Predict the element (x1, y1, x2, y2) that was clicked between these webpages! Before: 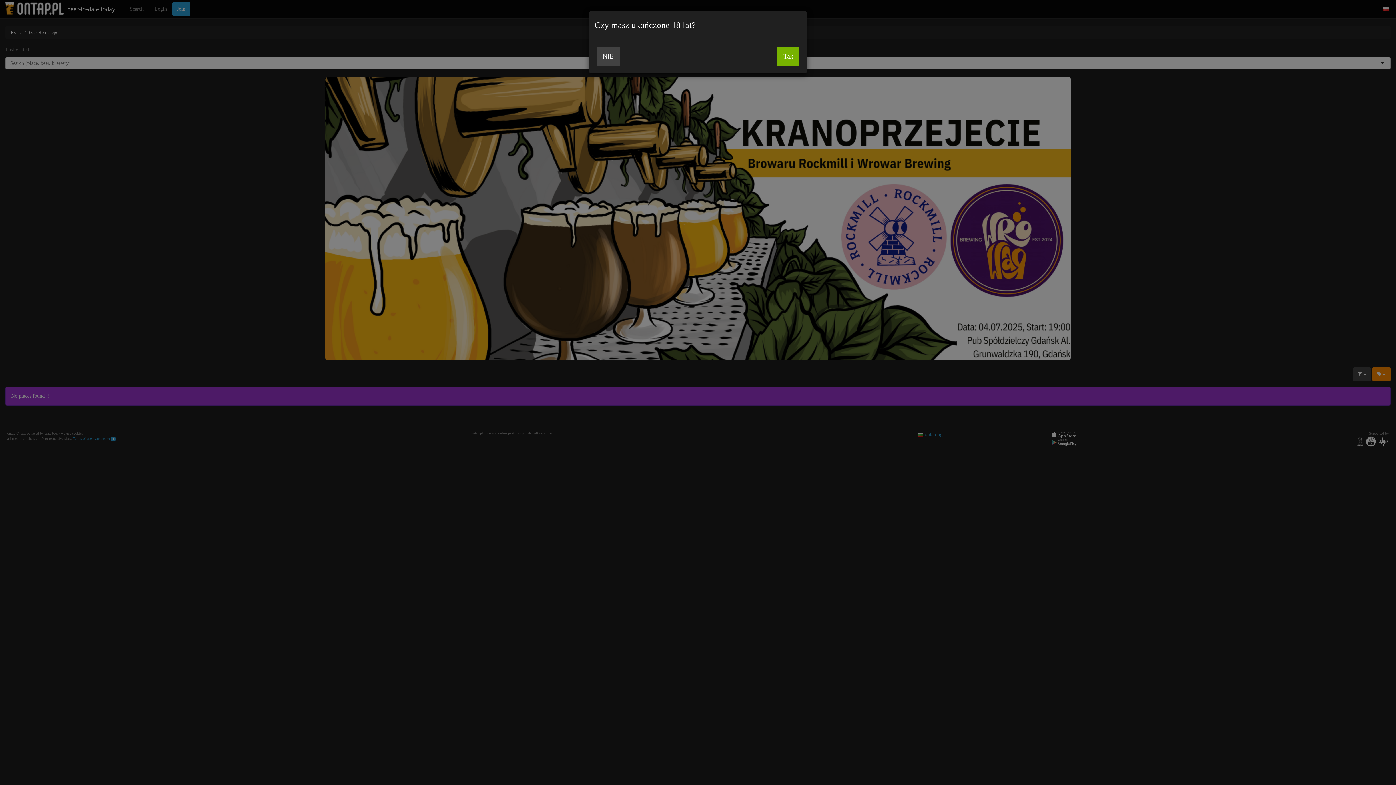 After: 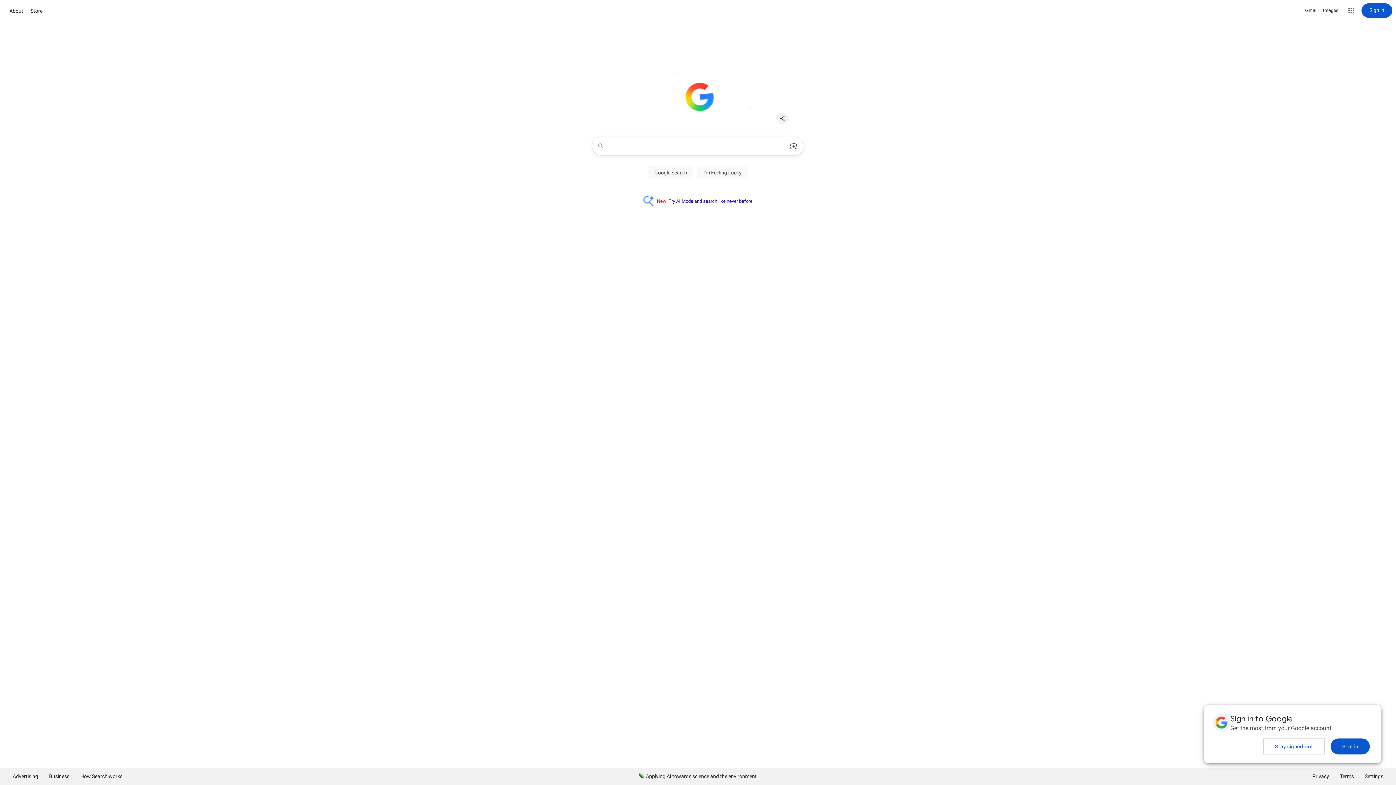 Action: label: NIE bbox: (596, 46, 620, 66)